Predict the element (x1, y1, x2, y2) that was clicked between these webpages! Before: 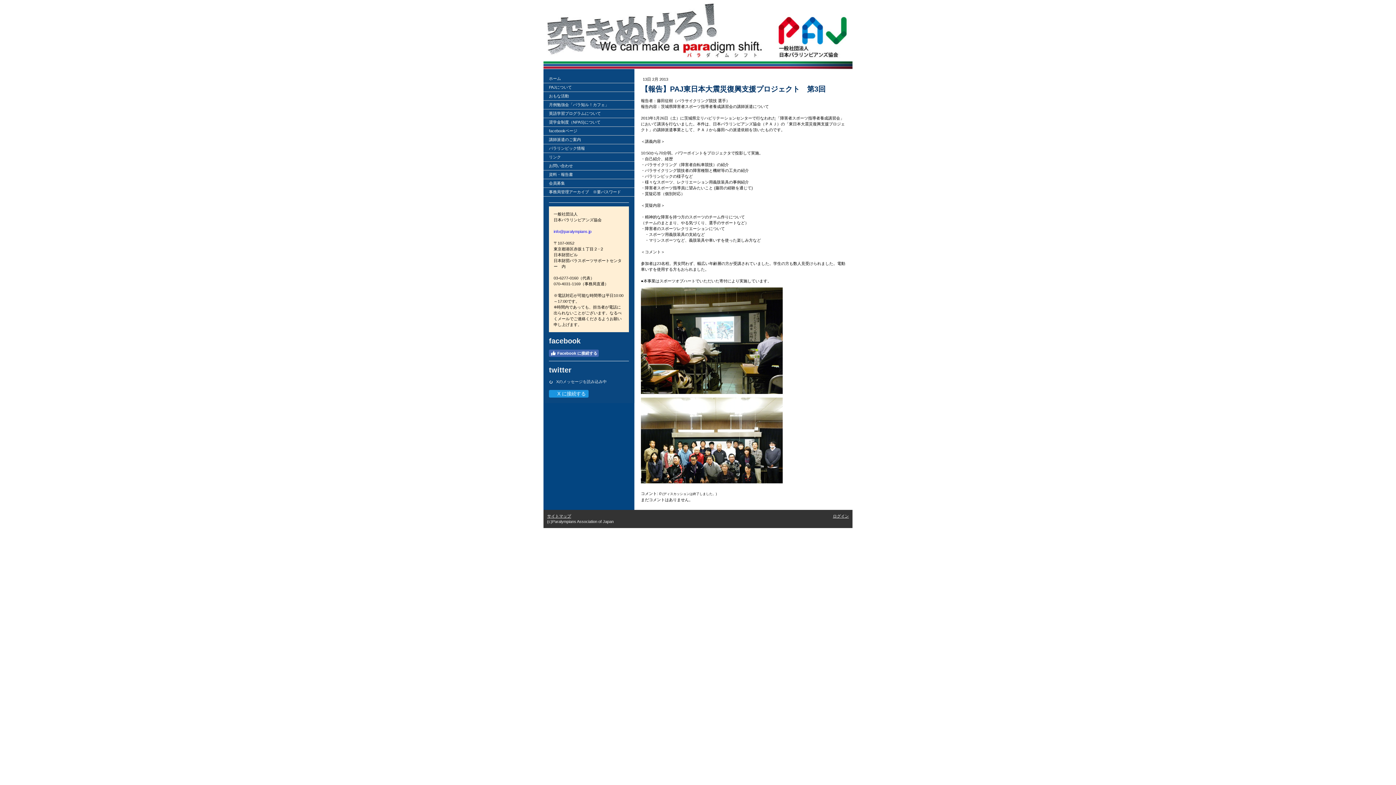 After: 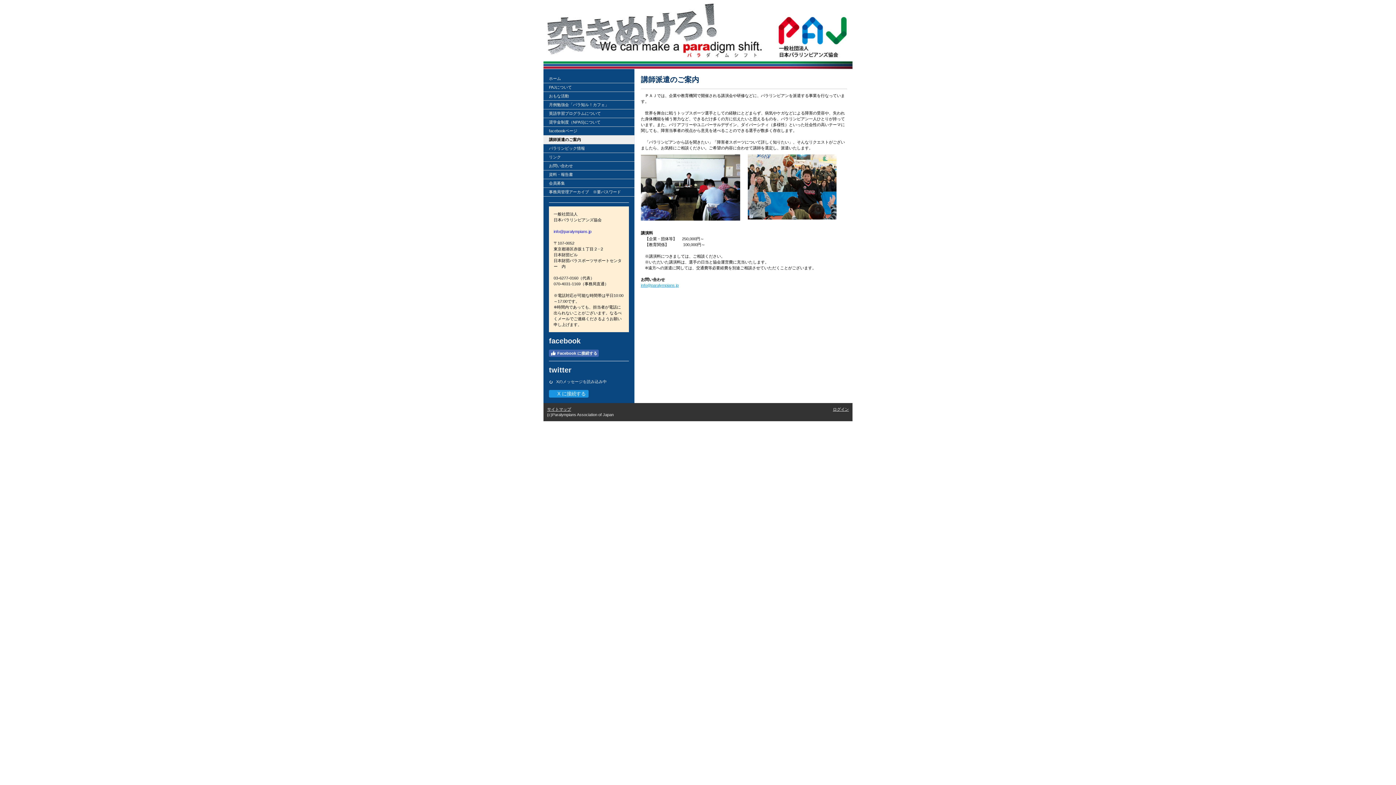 Action: label: 講師派遣のご案内 bbox: (543, 135, 634, 144)